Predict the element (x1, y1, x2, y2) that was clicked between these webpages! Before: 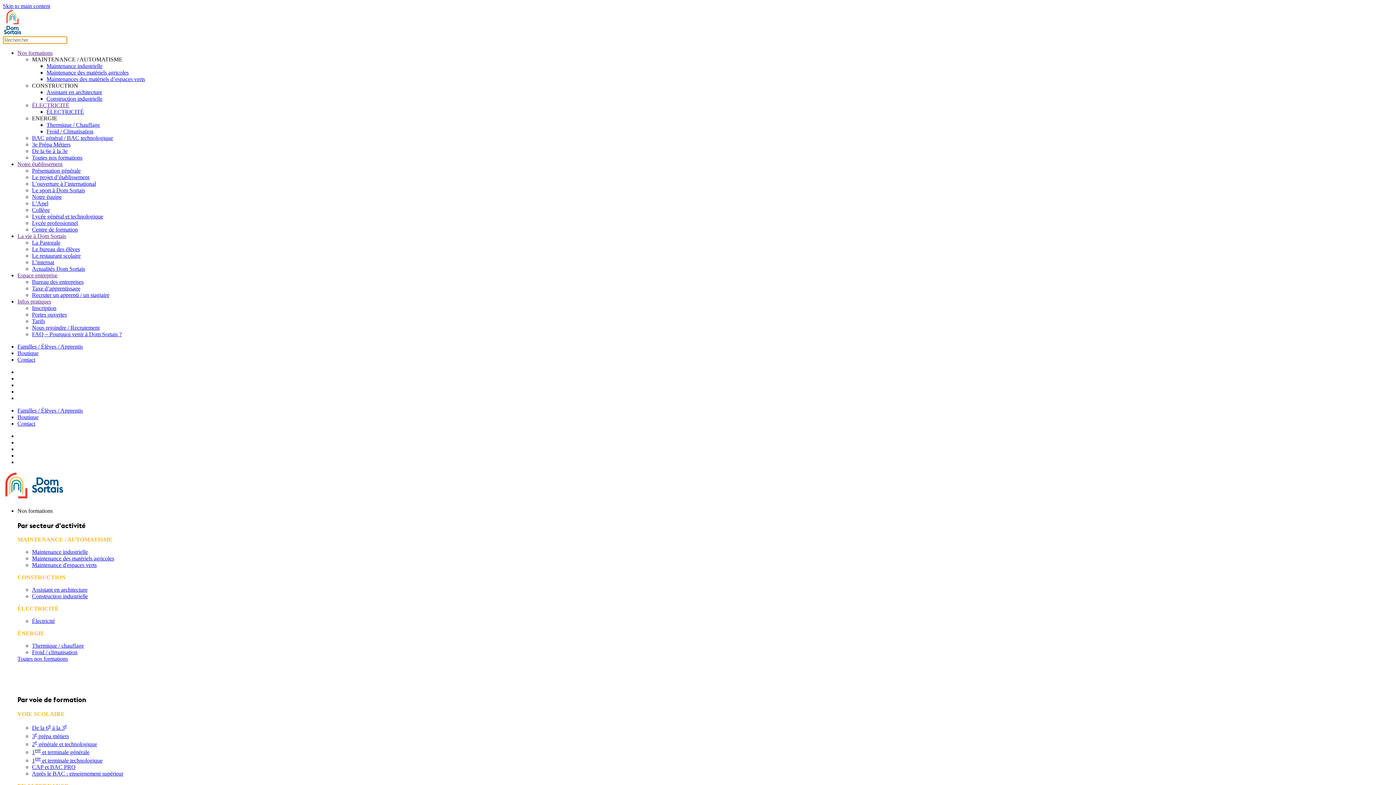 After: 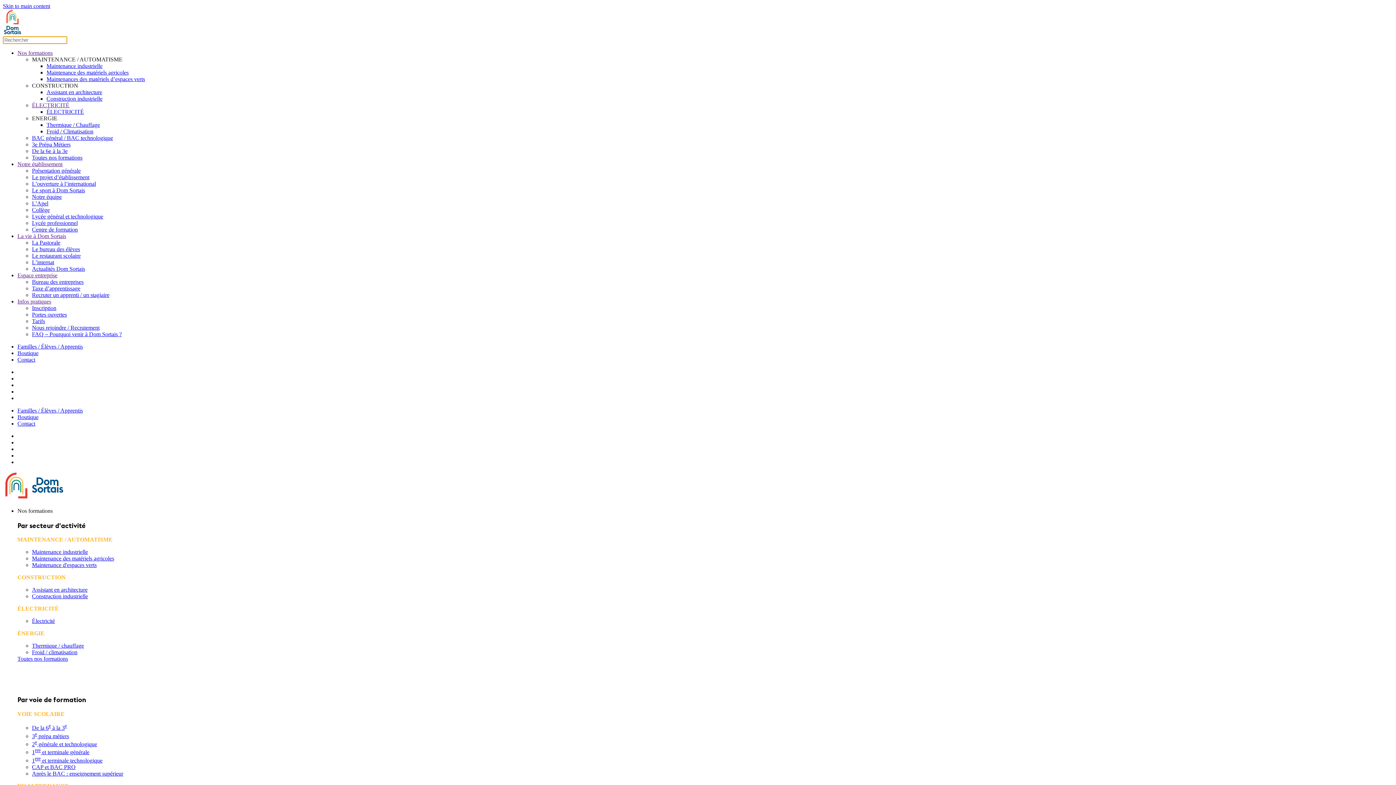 Action: label: Après le BAC : enseignement supérieur bbox: (32, 770, 1393, 777)